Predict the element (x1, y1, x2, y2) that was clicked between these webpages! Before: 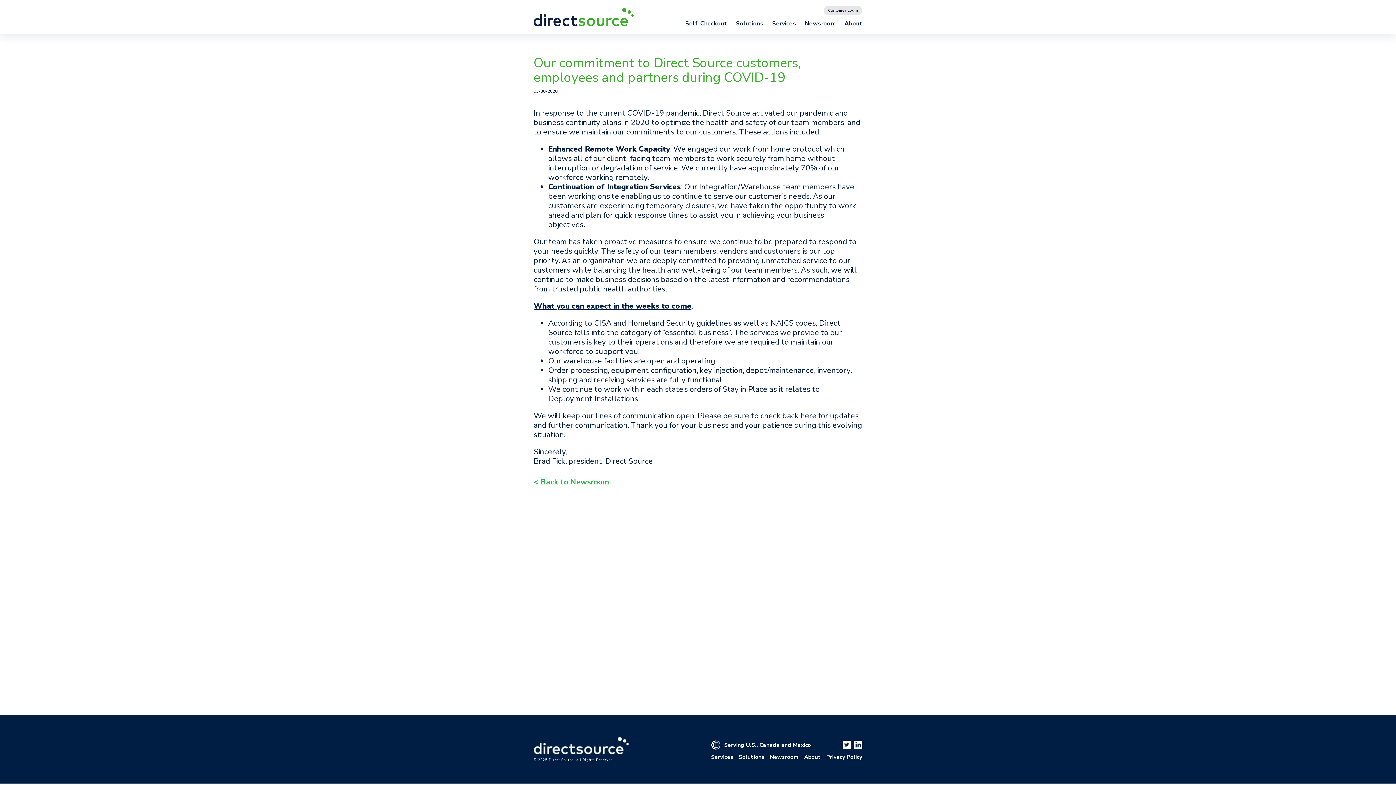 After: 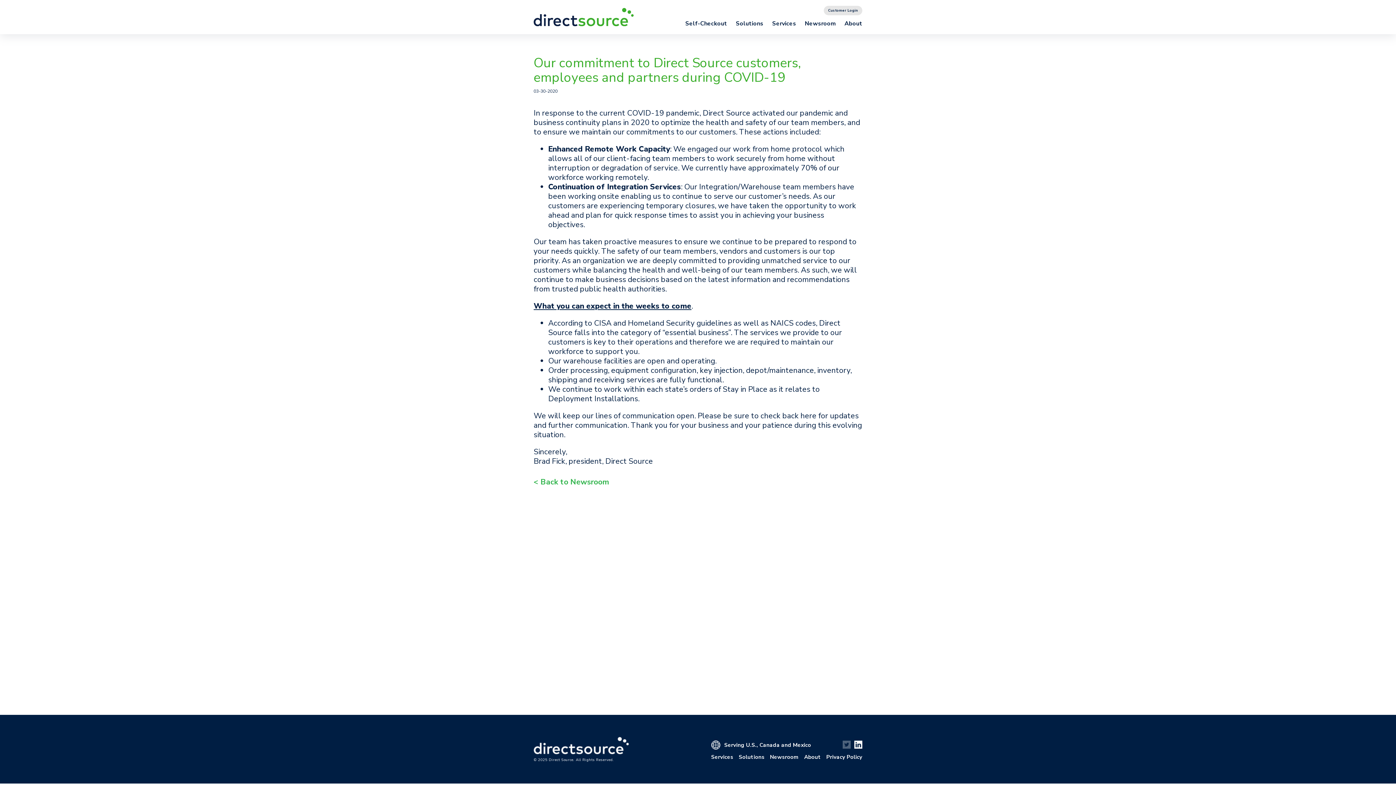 Action: bbox: (842, 741, 850, 749) label: Twitter